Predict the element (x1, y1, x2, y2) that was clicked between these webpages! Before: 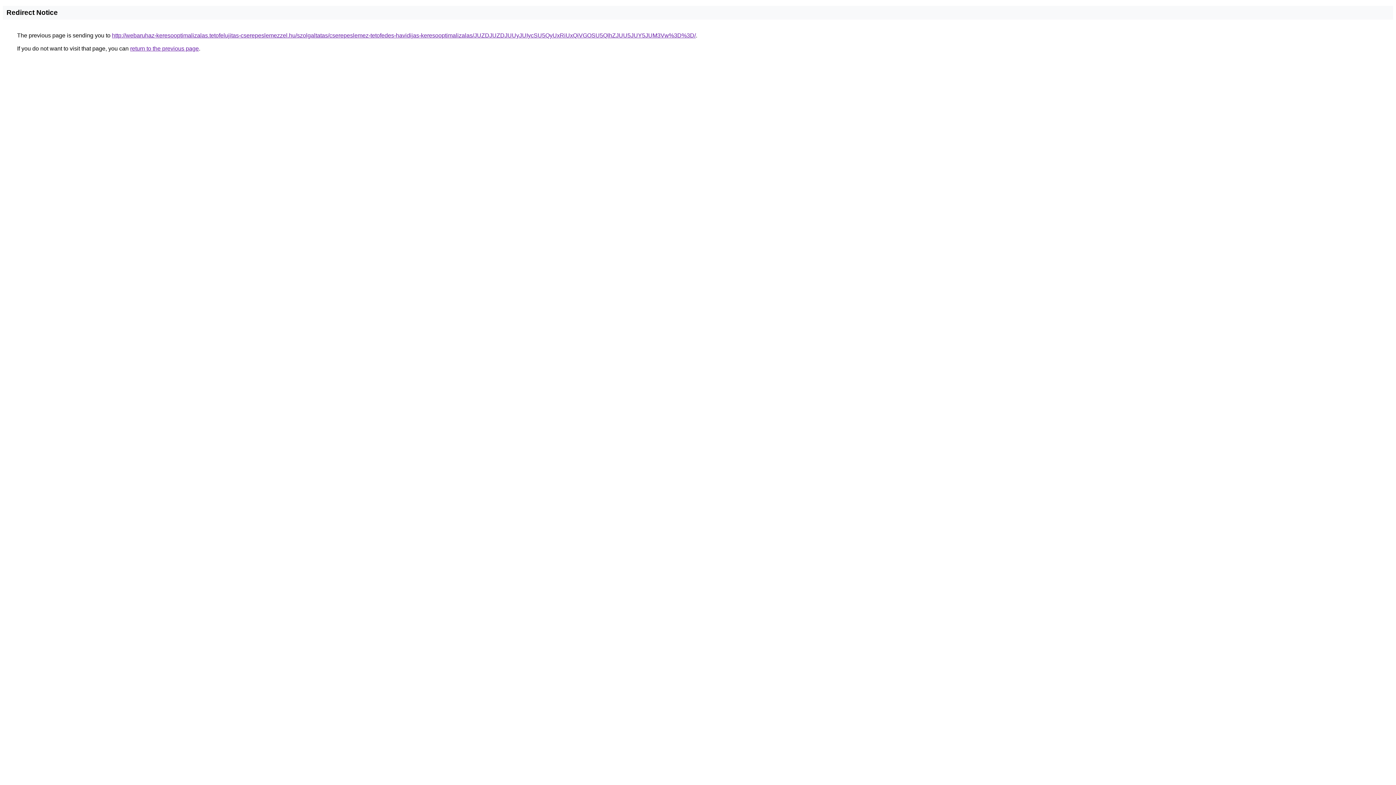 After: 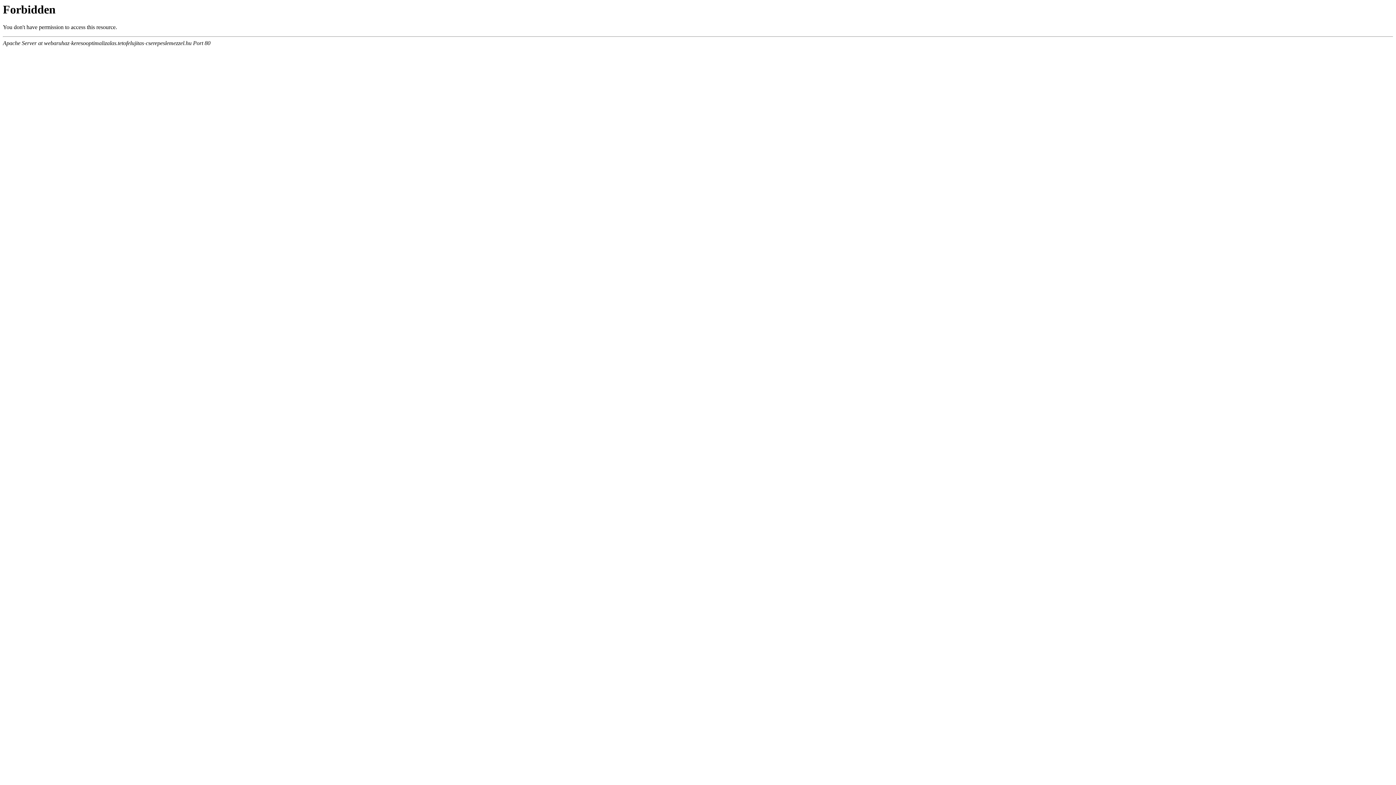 Action: label: http://webaruhaz-keresooptimalizalas.tetofelujitas-cserepeslemezzel.hu/szolgaltatas/cserepeslemez-tetofedes-havidijas-keresooptimalizalas/JUZDJUZDJUUyJUIycSU5QyUxRiUxQiVGOSU5QlhZJUU5JUY5JUM3Vw%3D%3D/ bbox: (112, 32, 696, 38)